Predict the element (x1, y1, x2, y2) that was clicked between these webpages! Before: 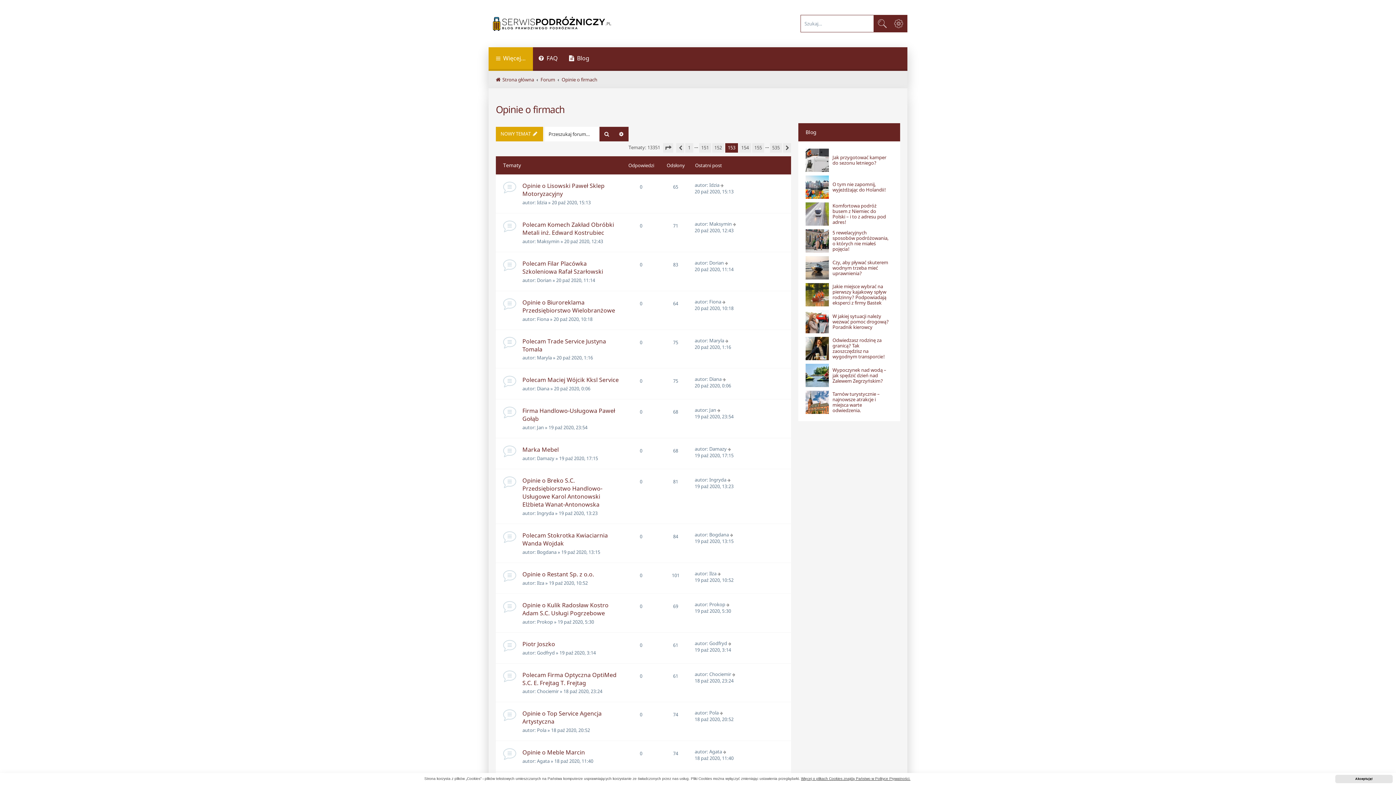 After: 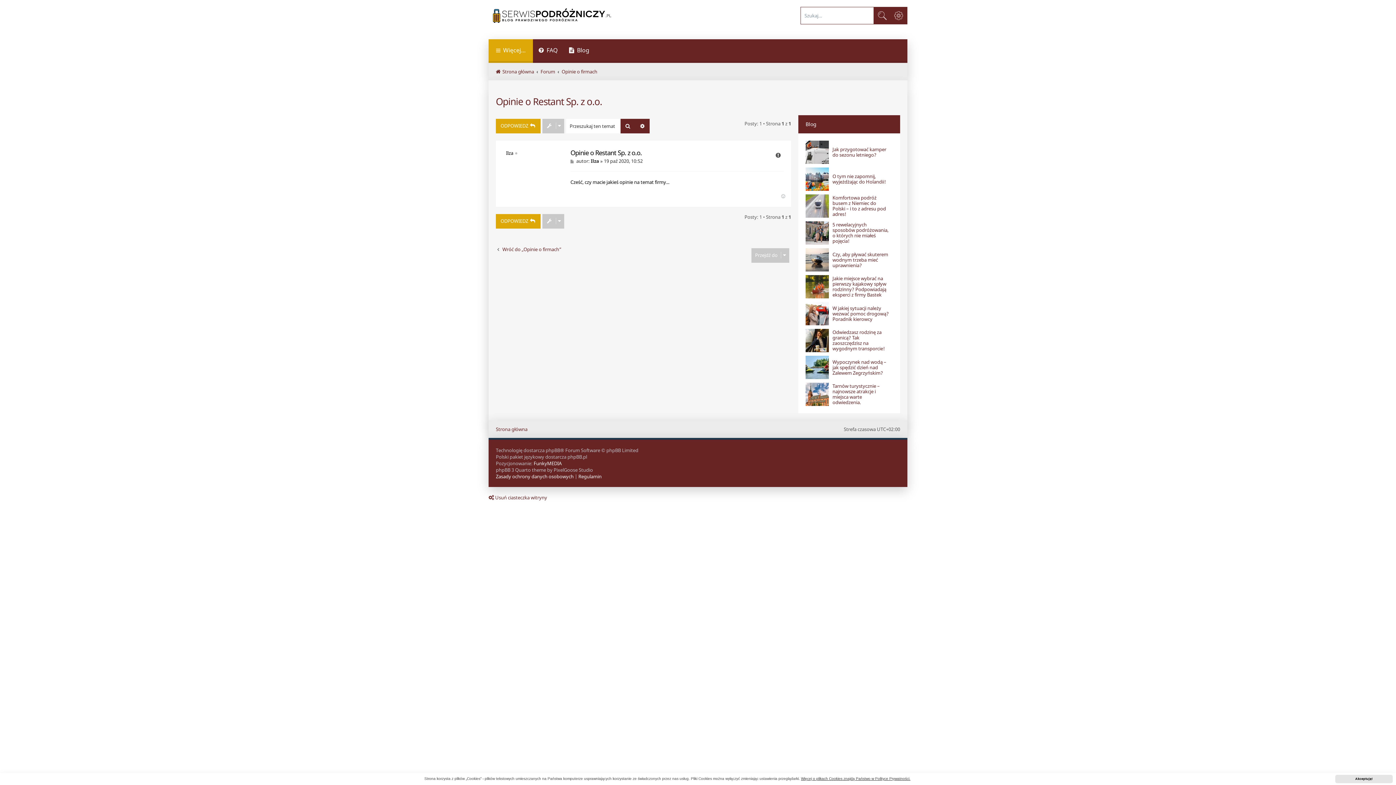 Action: bbox: (717, 570, 722, 577)